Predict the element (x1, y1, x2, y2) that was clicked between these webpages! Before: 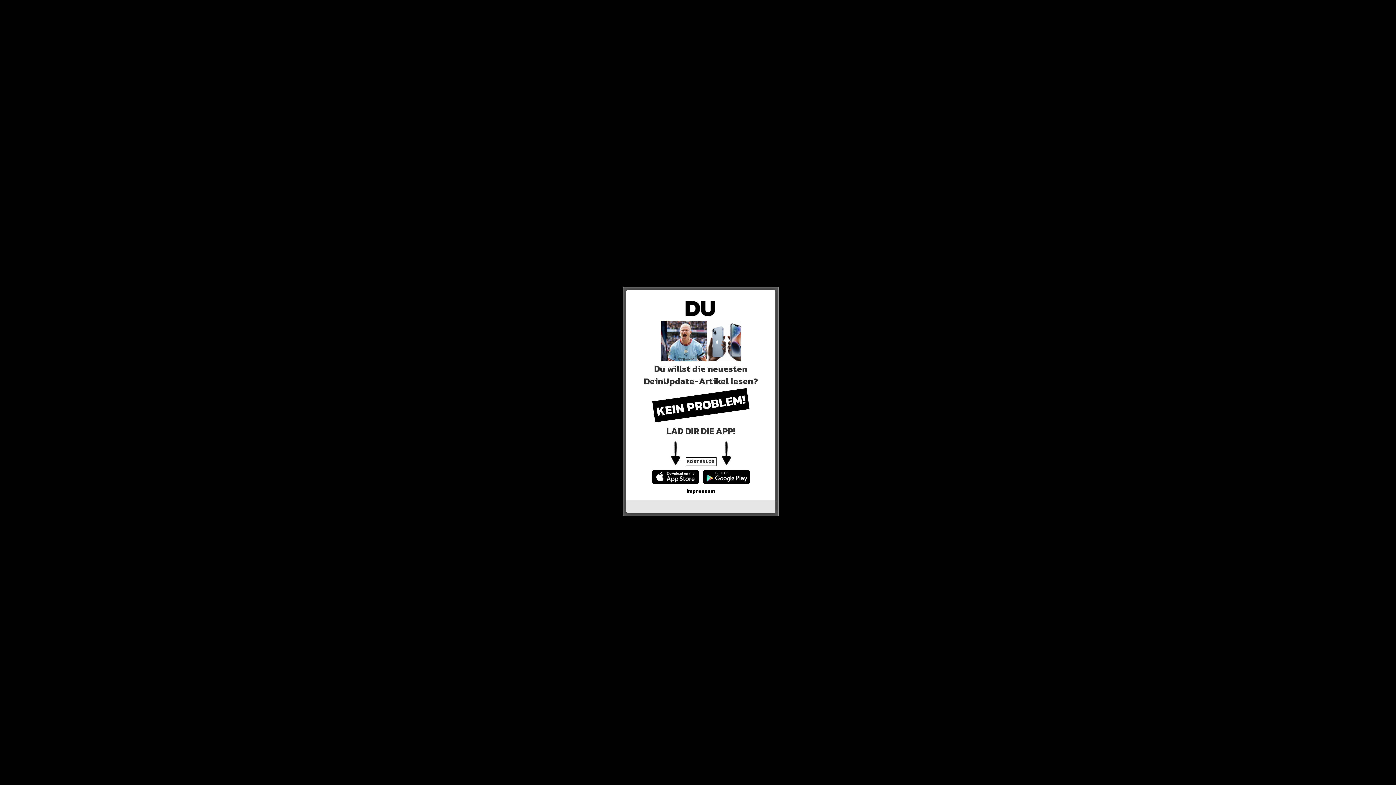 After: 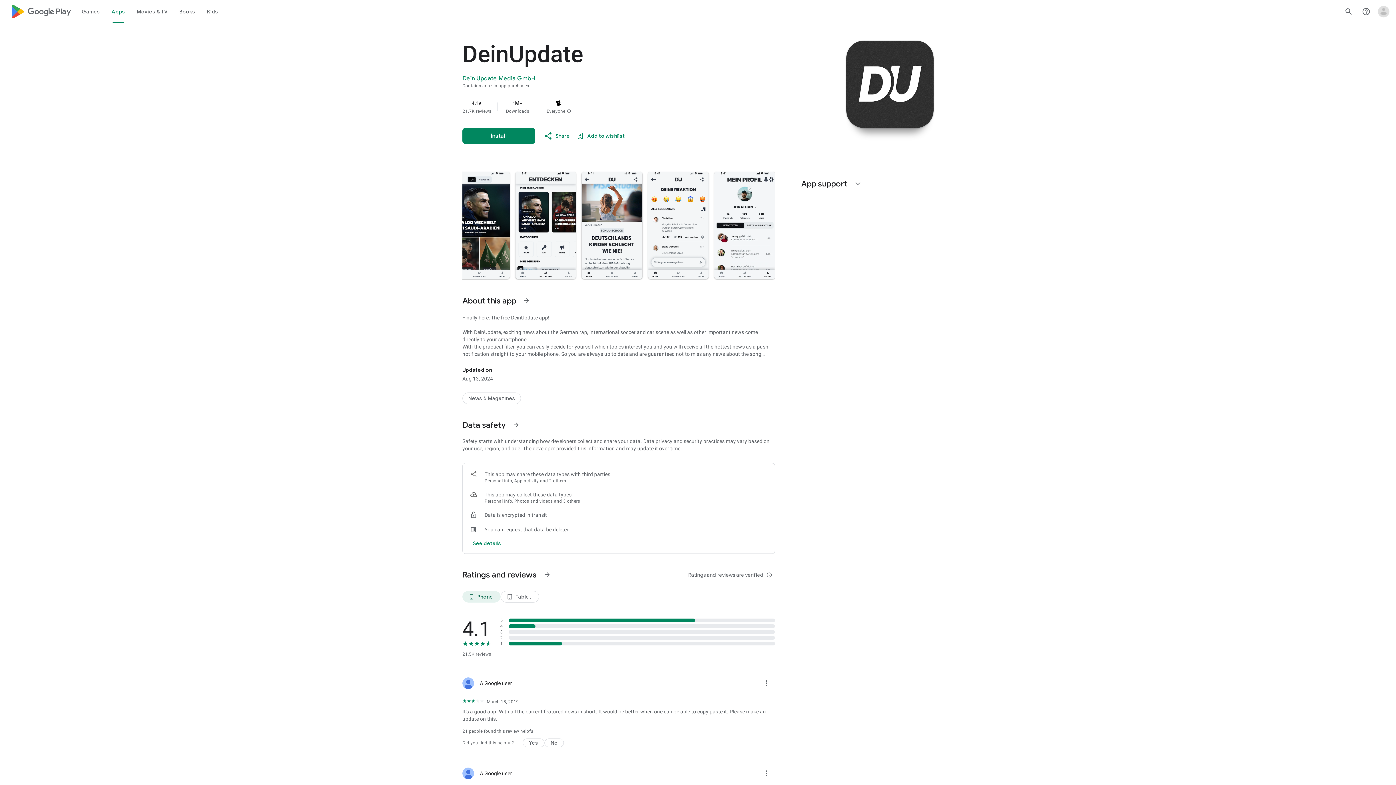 Action: bbox: (702, 472, 750, 480)